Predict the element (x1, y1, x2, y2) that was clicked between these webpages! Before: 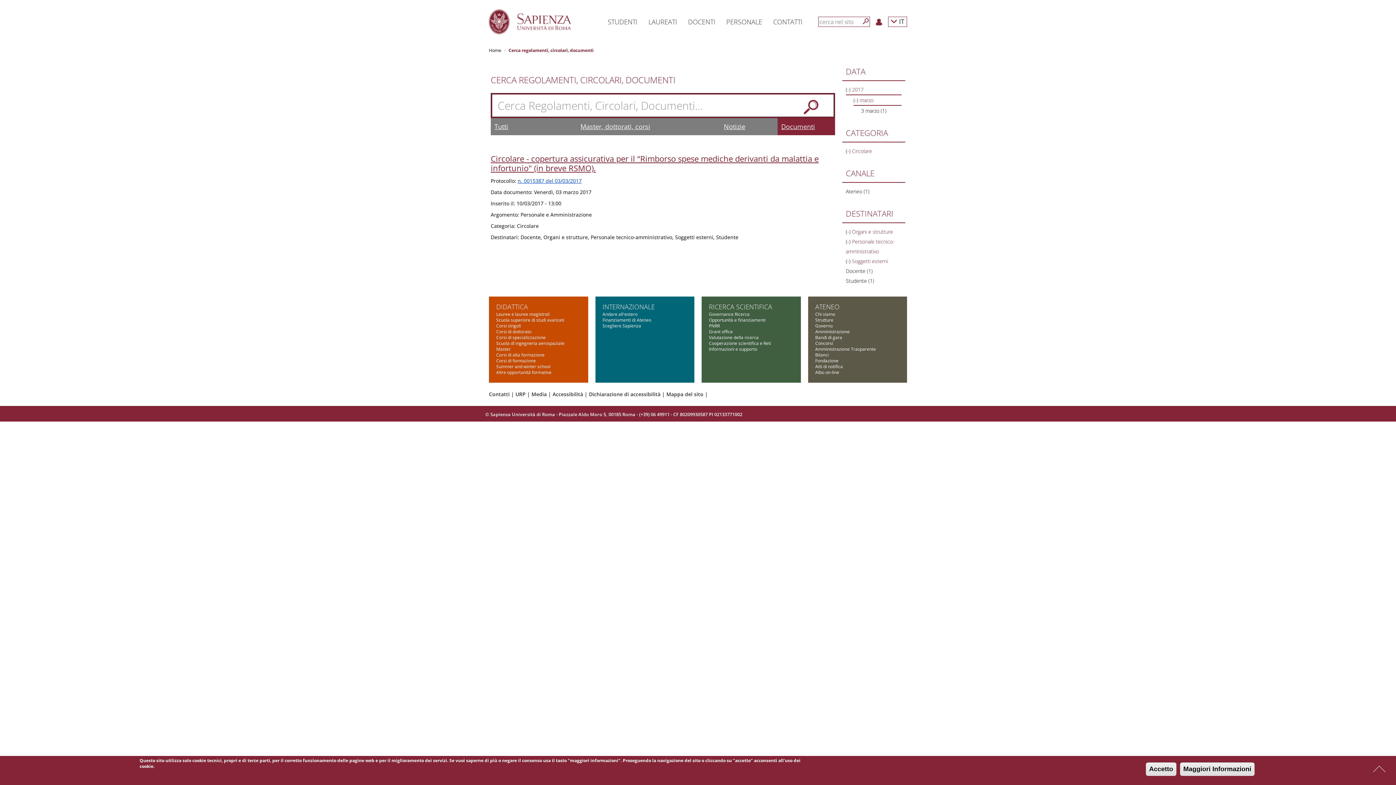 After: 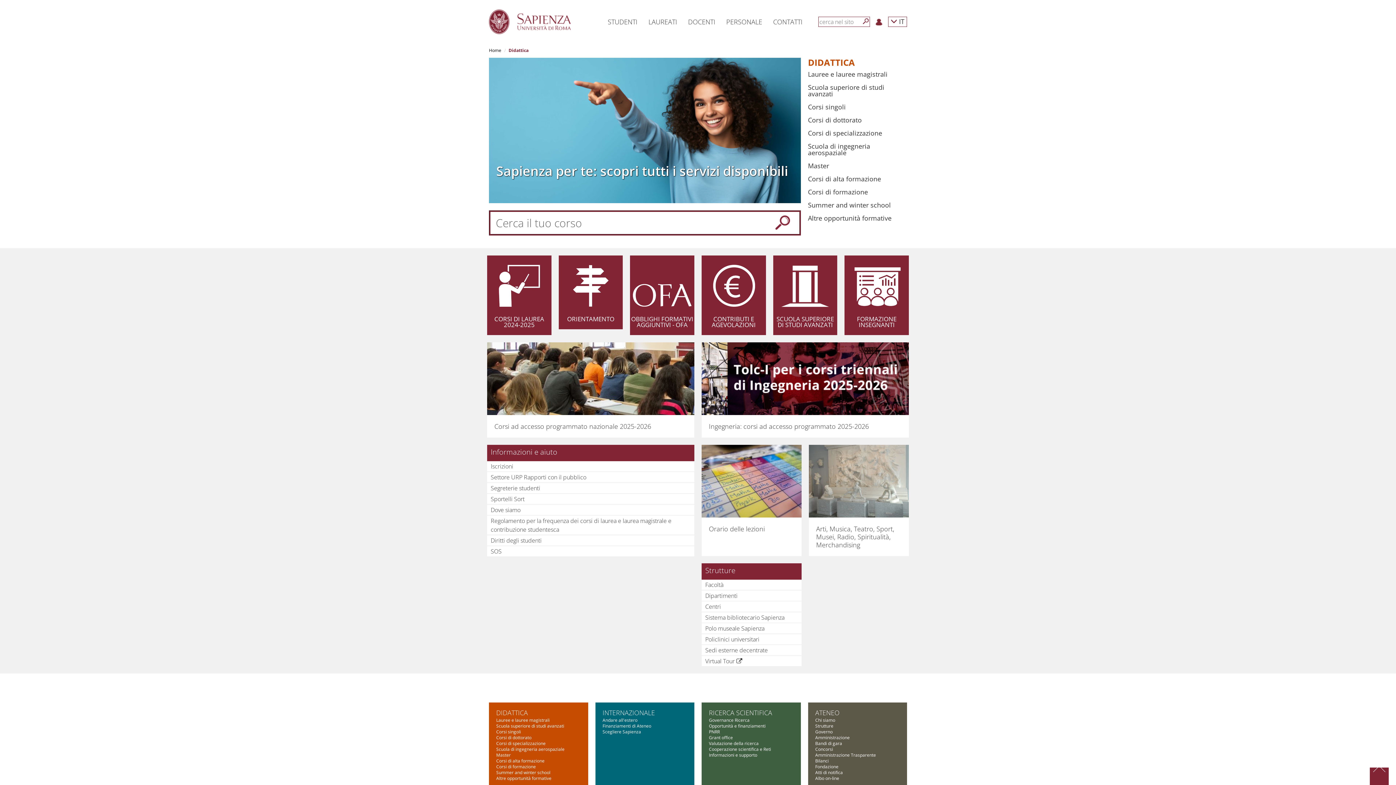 Action: bbox: (496, 302, 528, 311) label: DIDATTICA